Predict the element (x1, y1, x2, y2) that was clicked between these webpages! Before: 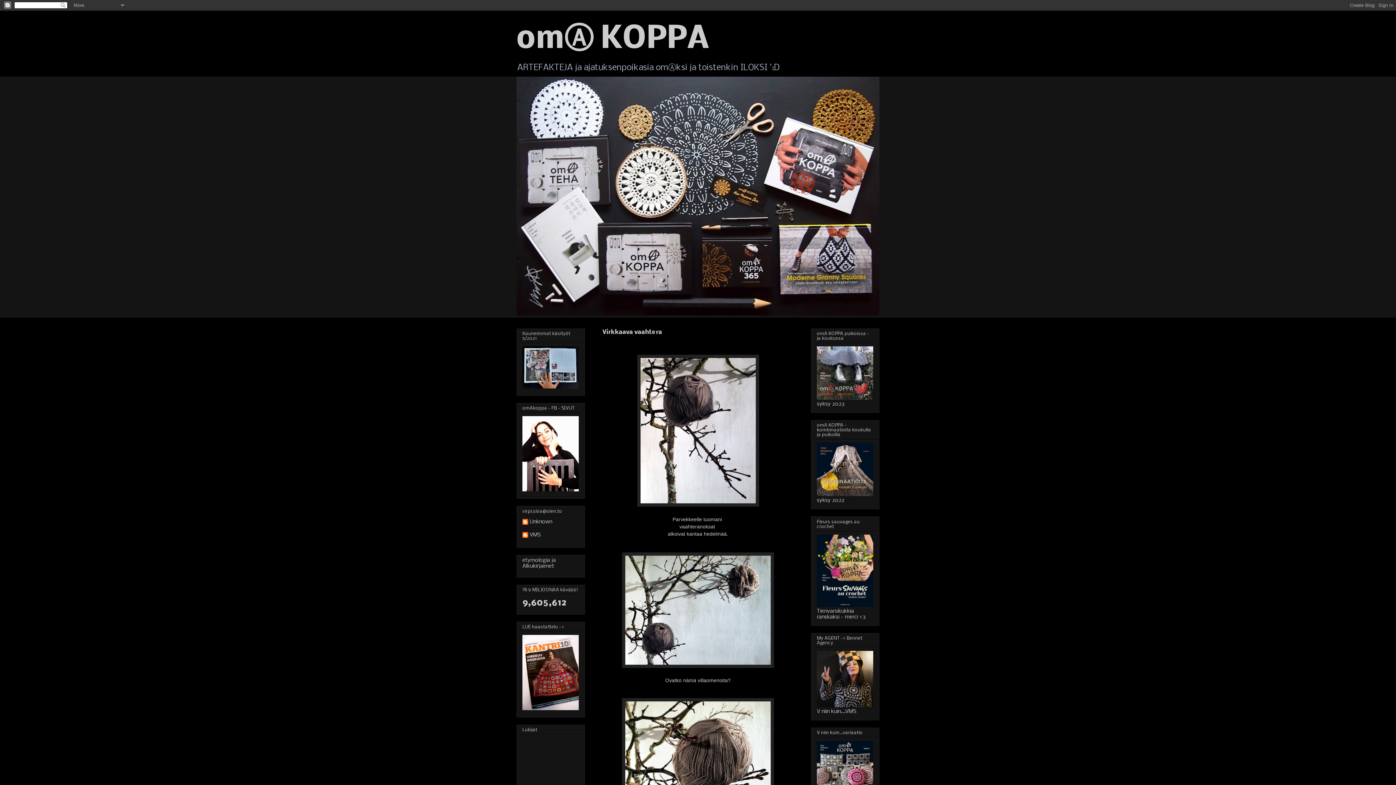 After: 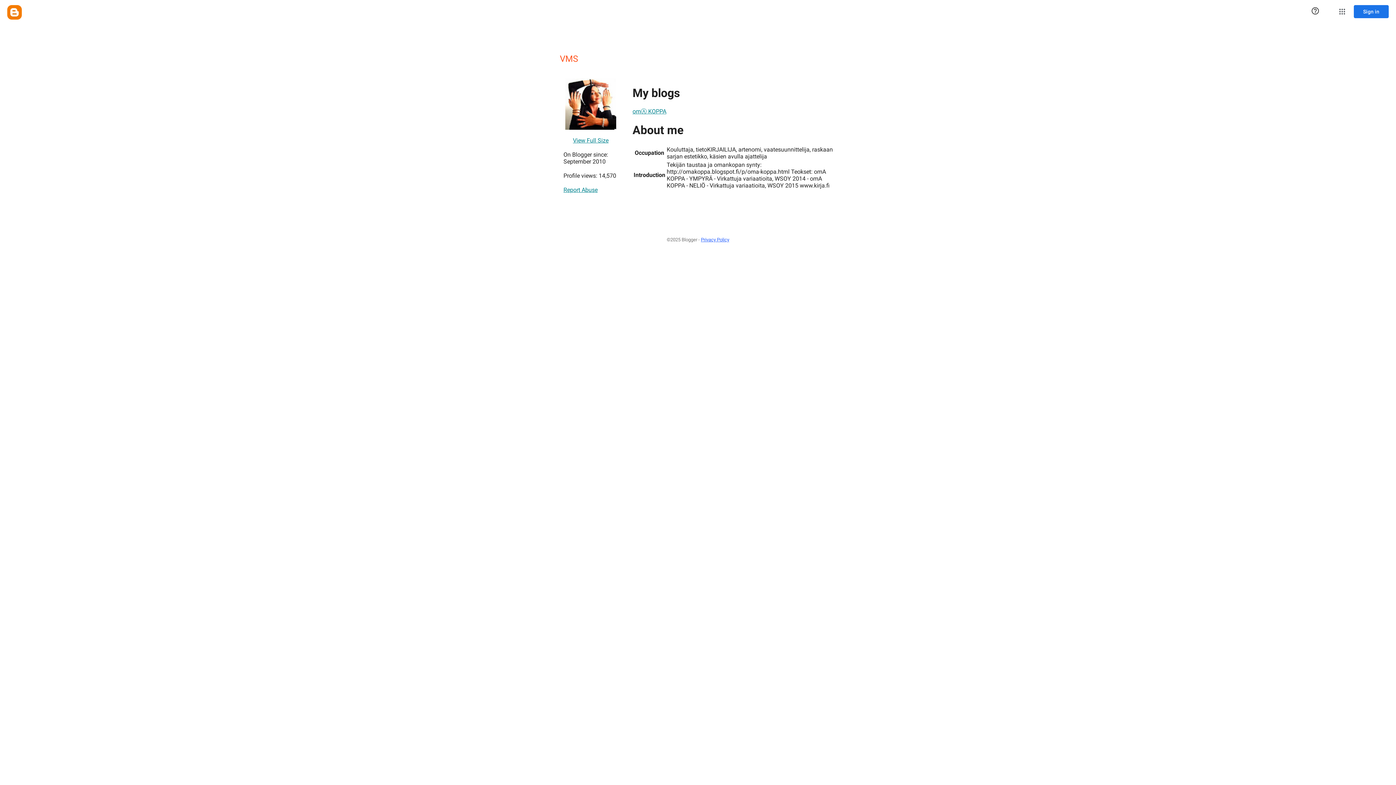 Action: label: VMS bbox: (522, 532, 541, 539)